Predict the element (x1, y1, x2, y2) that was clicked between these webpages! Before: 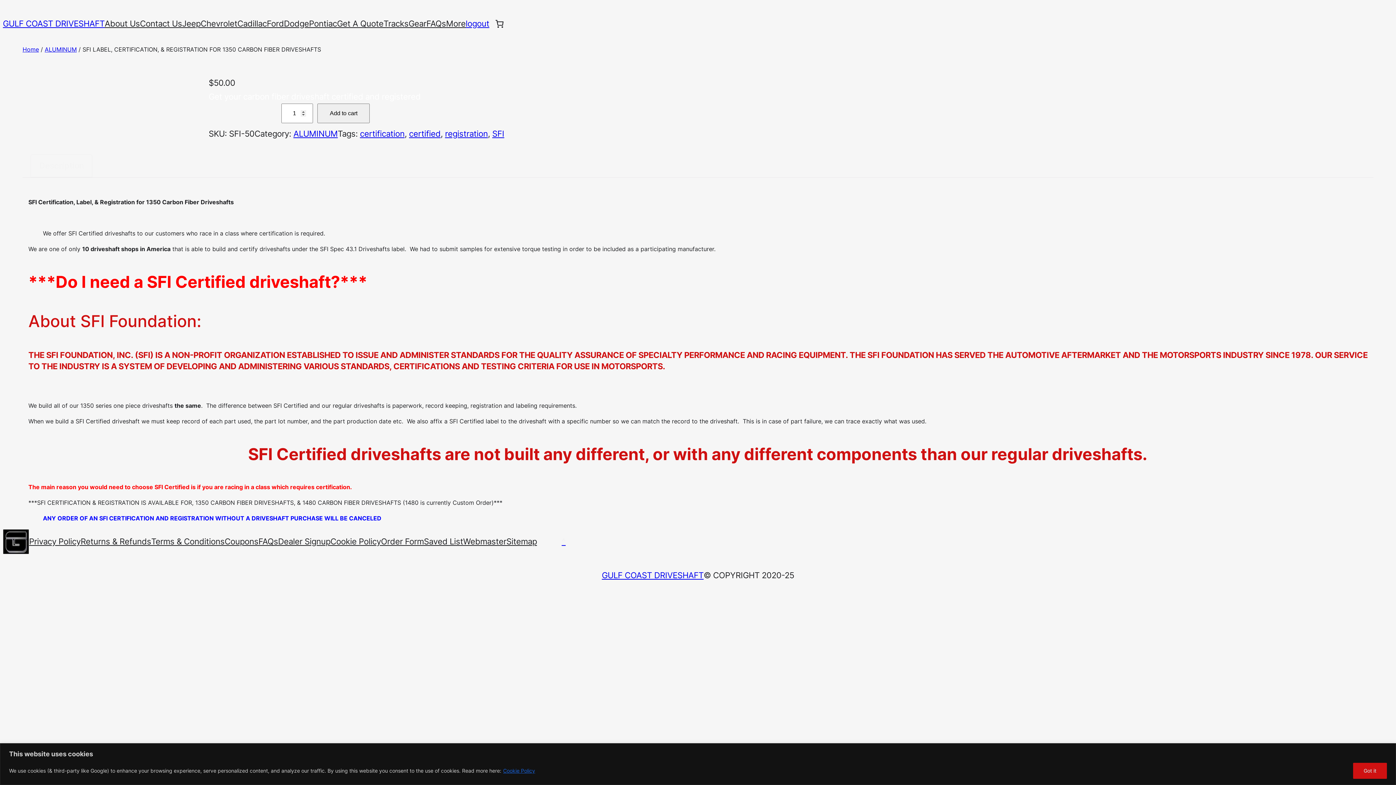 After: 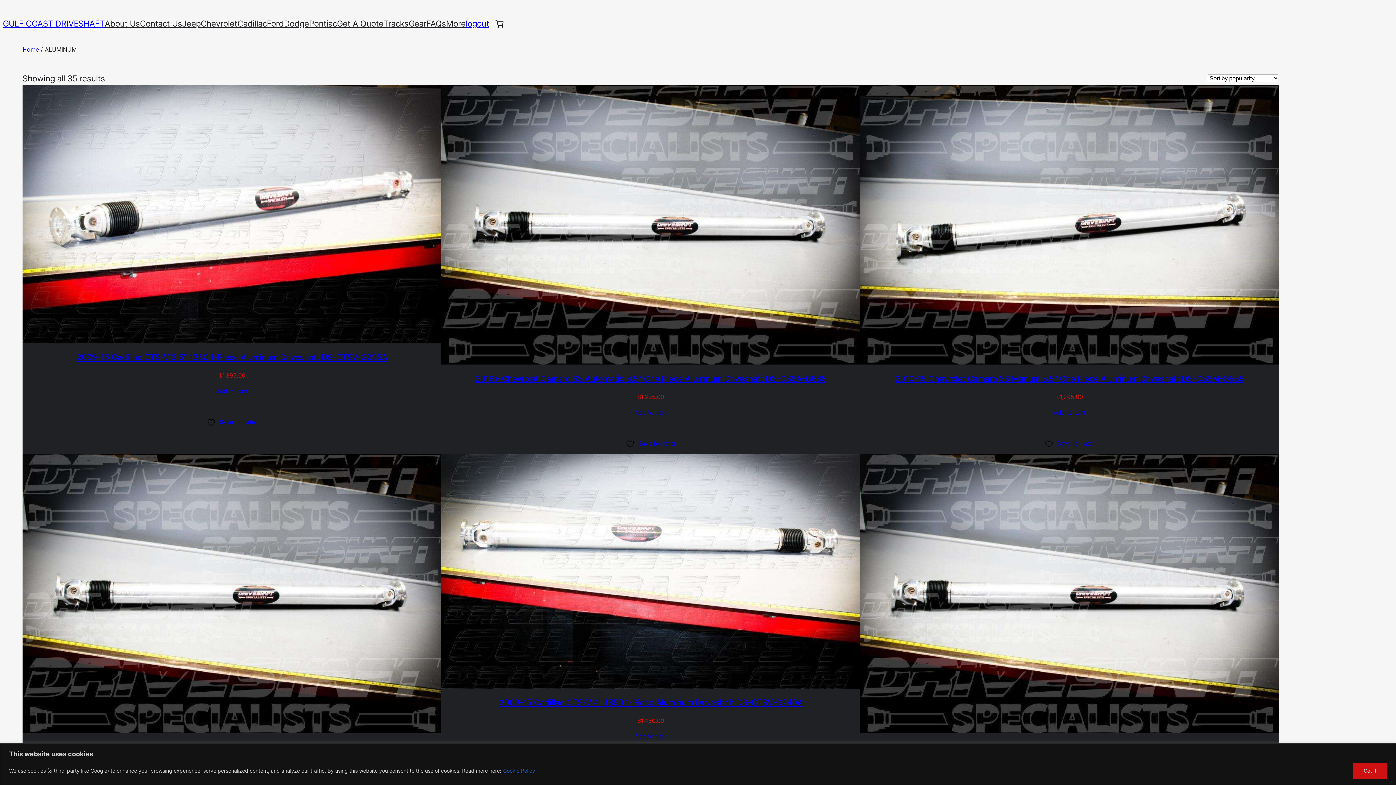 Action: bbox: (44, 45, 76, 53) label: ALUMINUM